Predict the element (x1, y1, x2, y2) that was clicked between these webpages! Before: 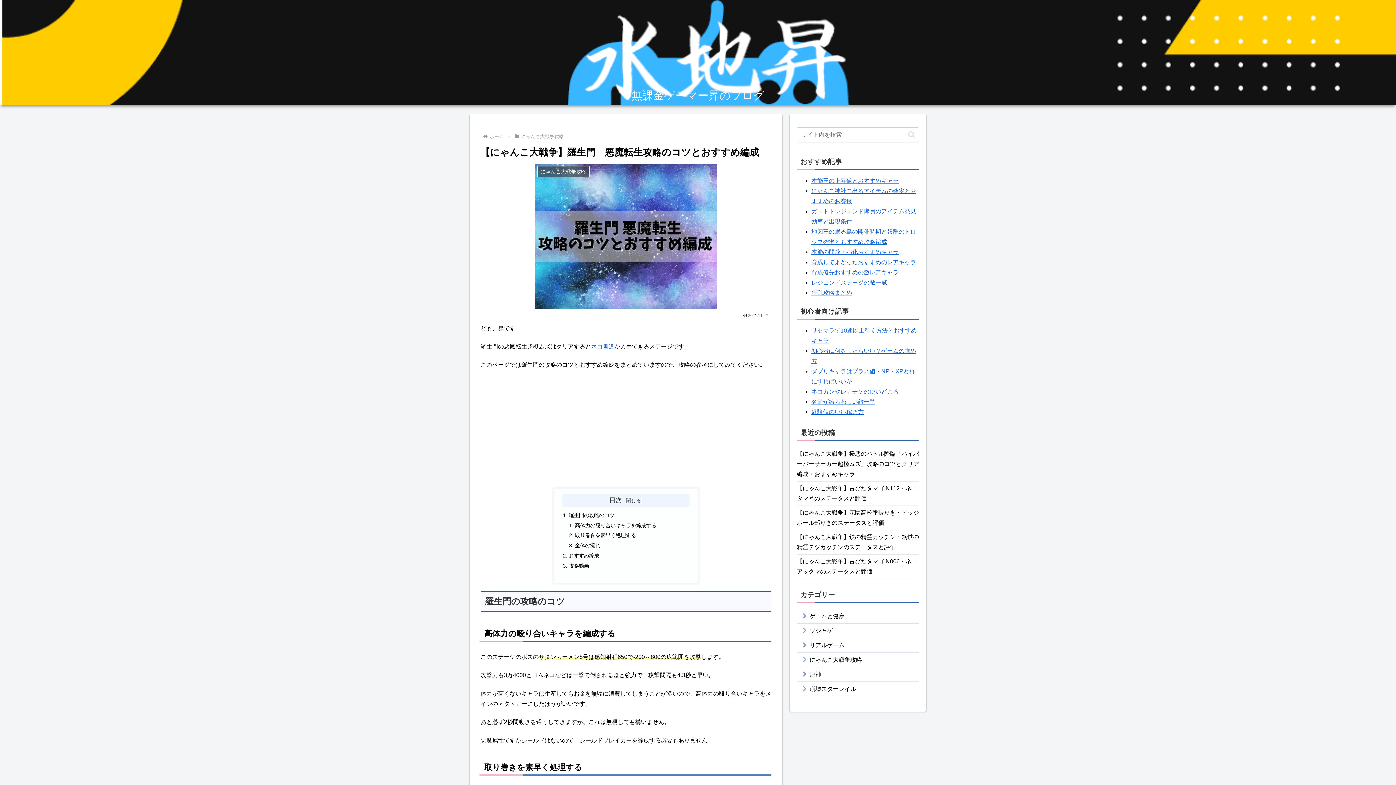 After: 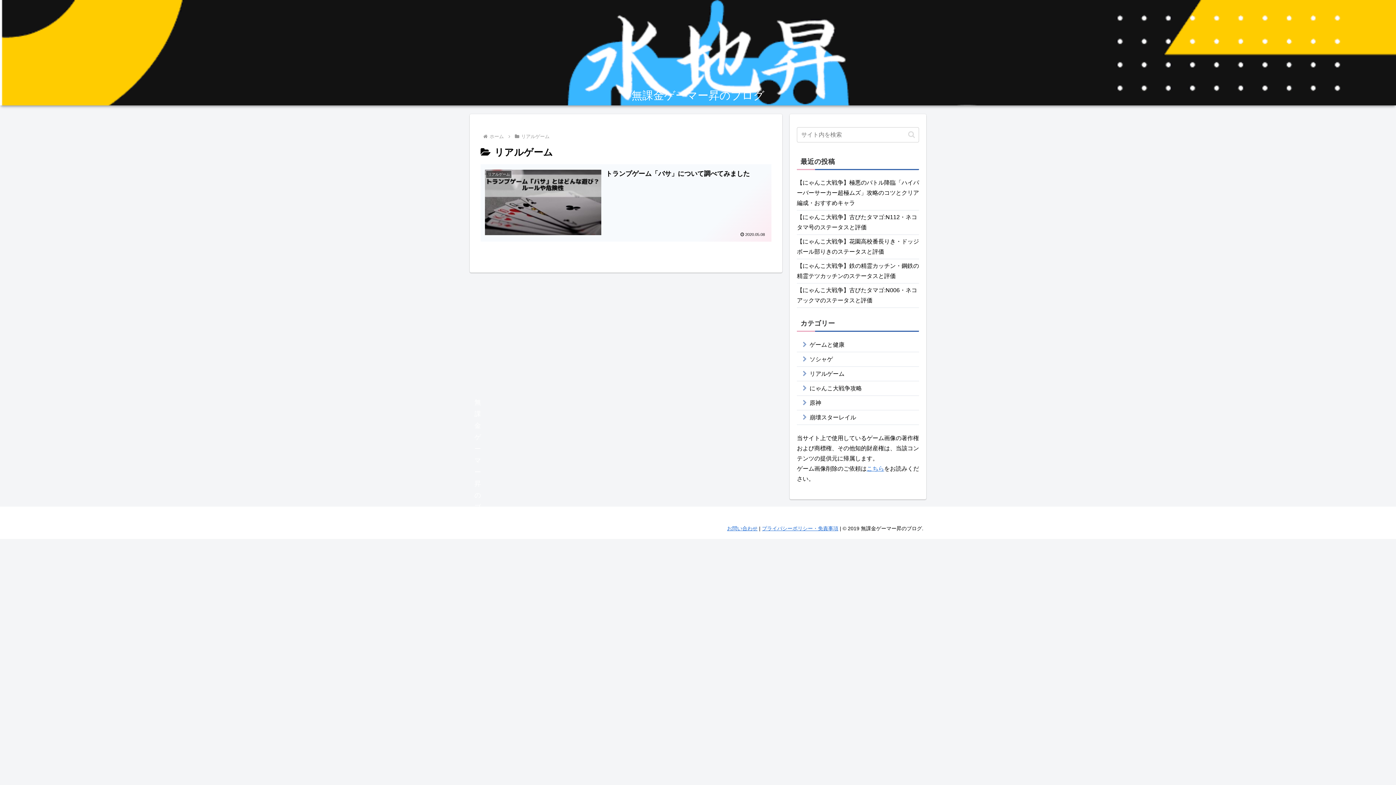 Action: label: リアルゲーム bbox: (797, 638, 919, 653)